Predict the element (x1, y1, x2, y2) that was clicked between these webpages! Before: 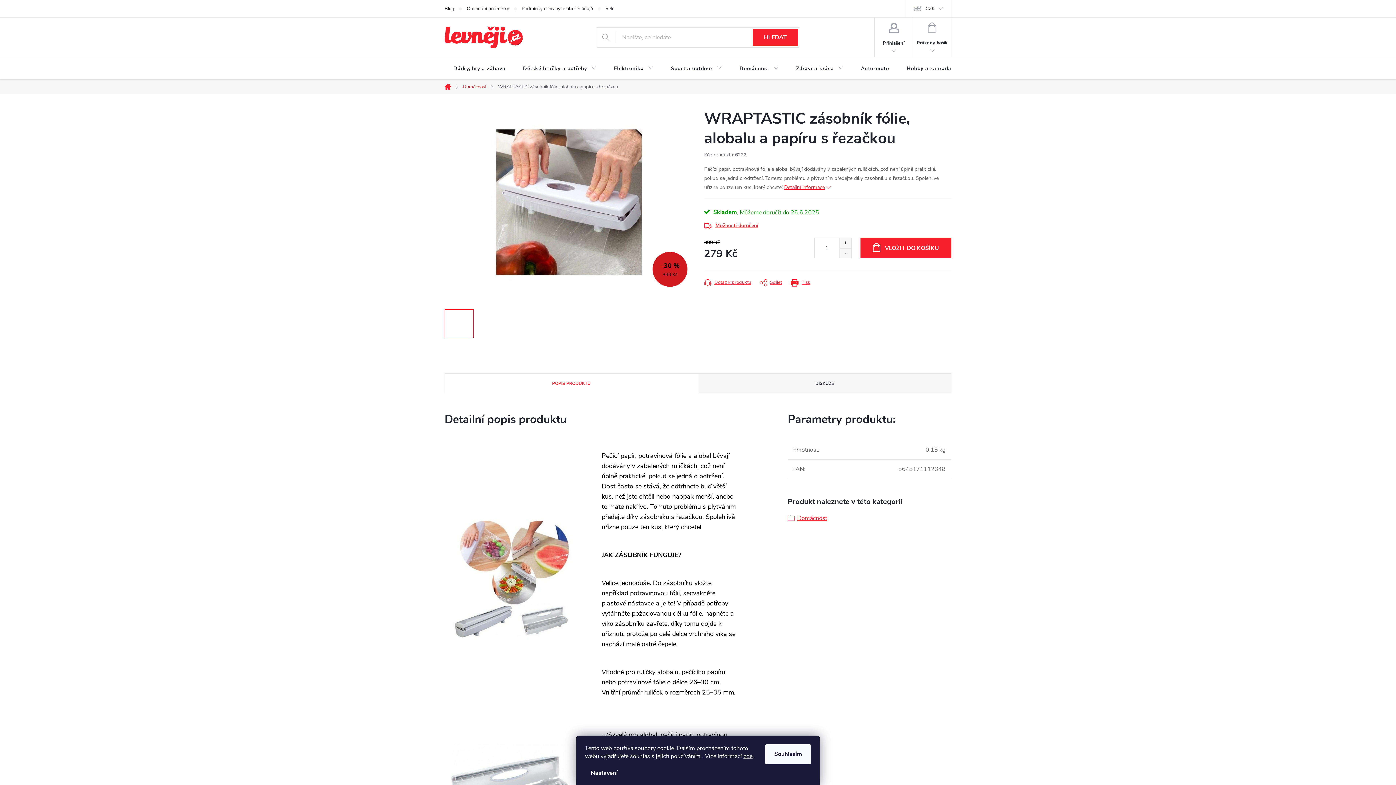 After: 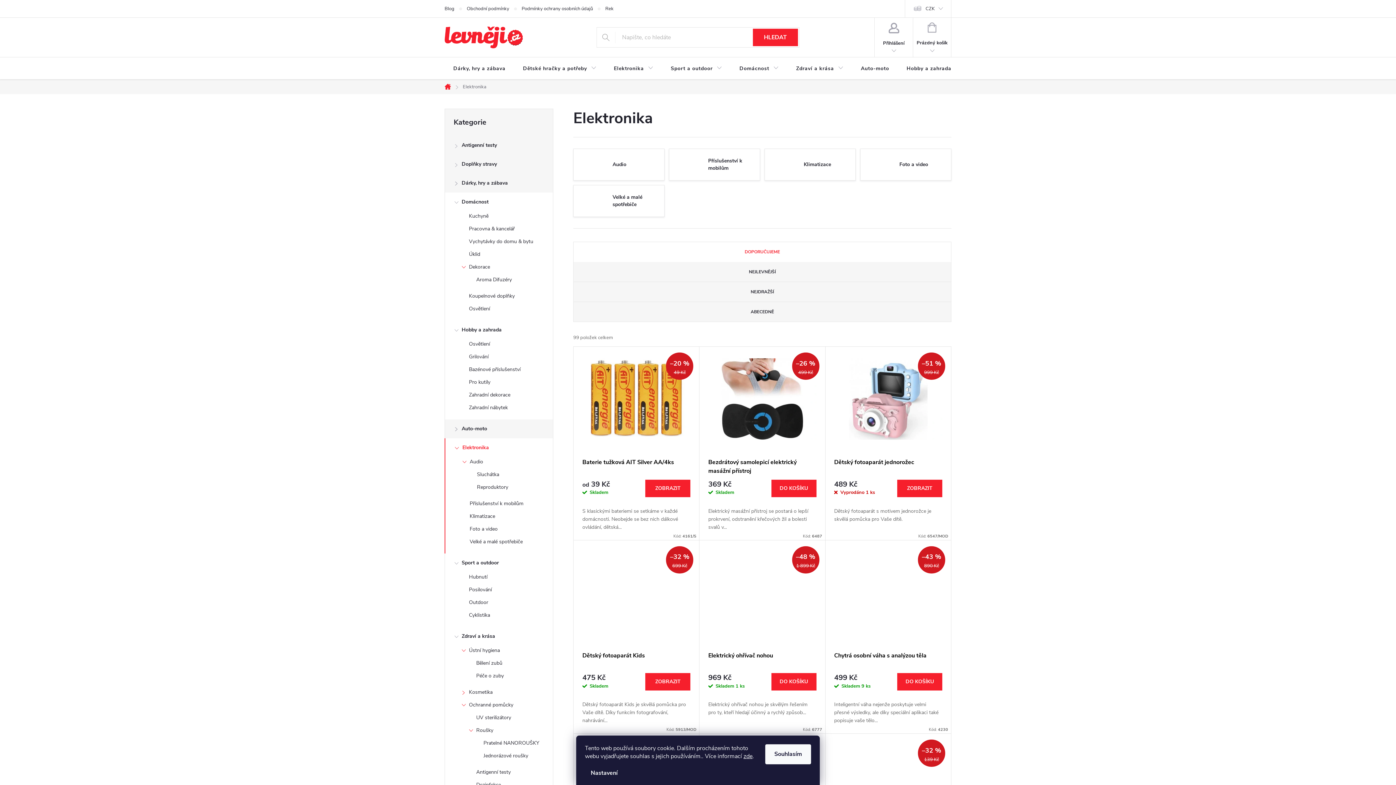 Action: label: Elektronika bbox: (605, 57, 662, 80)